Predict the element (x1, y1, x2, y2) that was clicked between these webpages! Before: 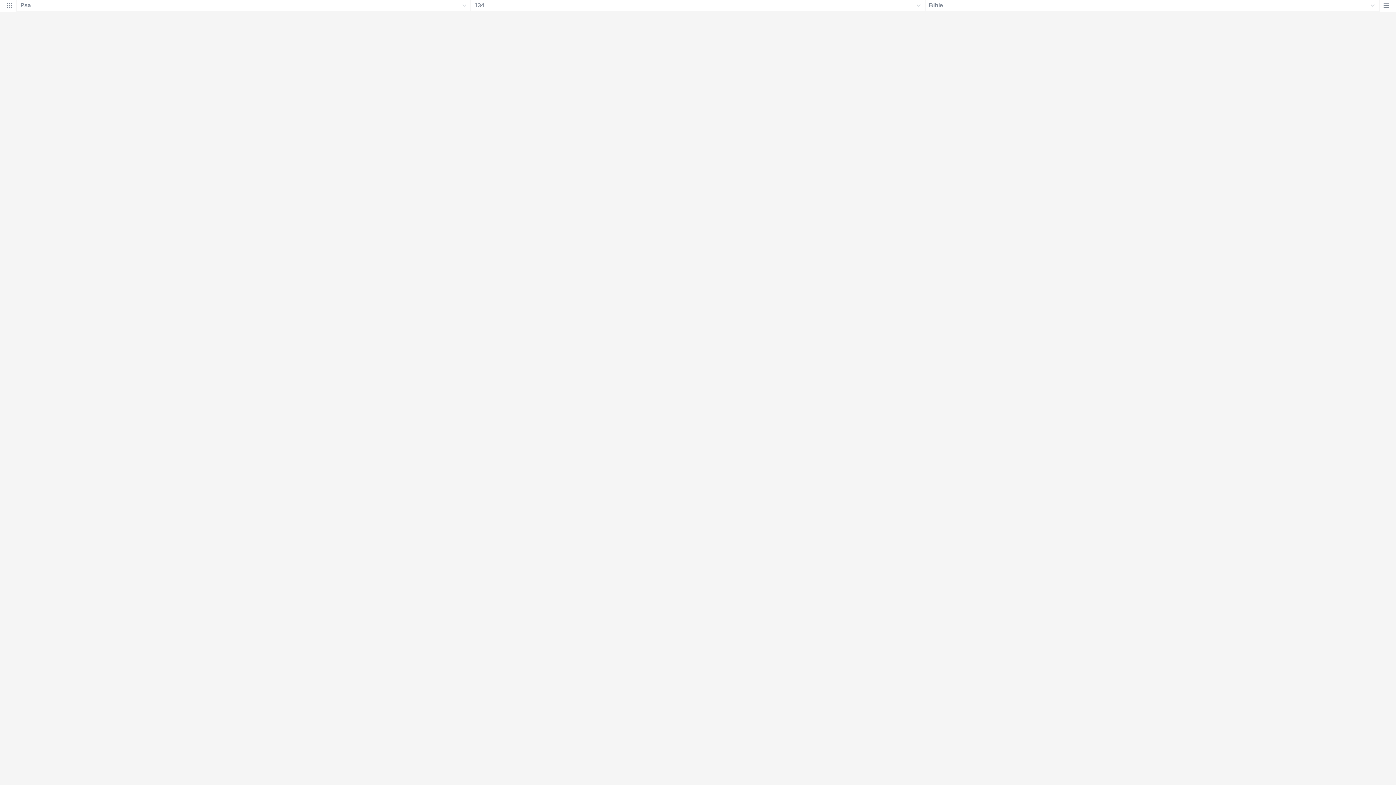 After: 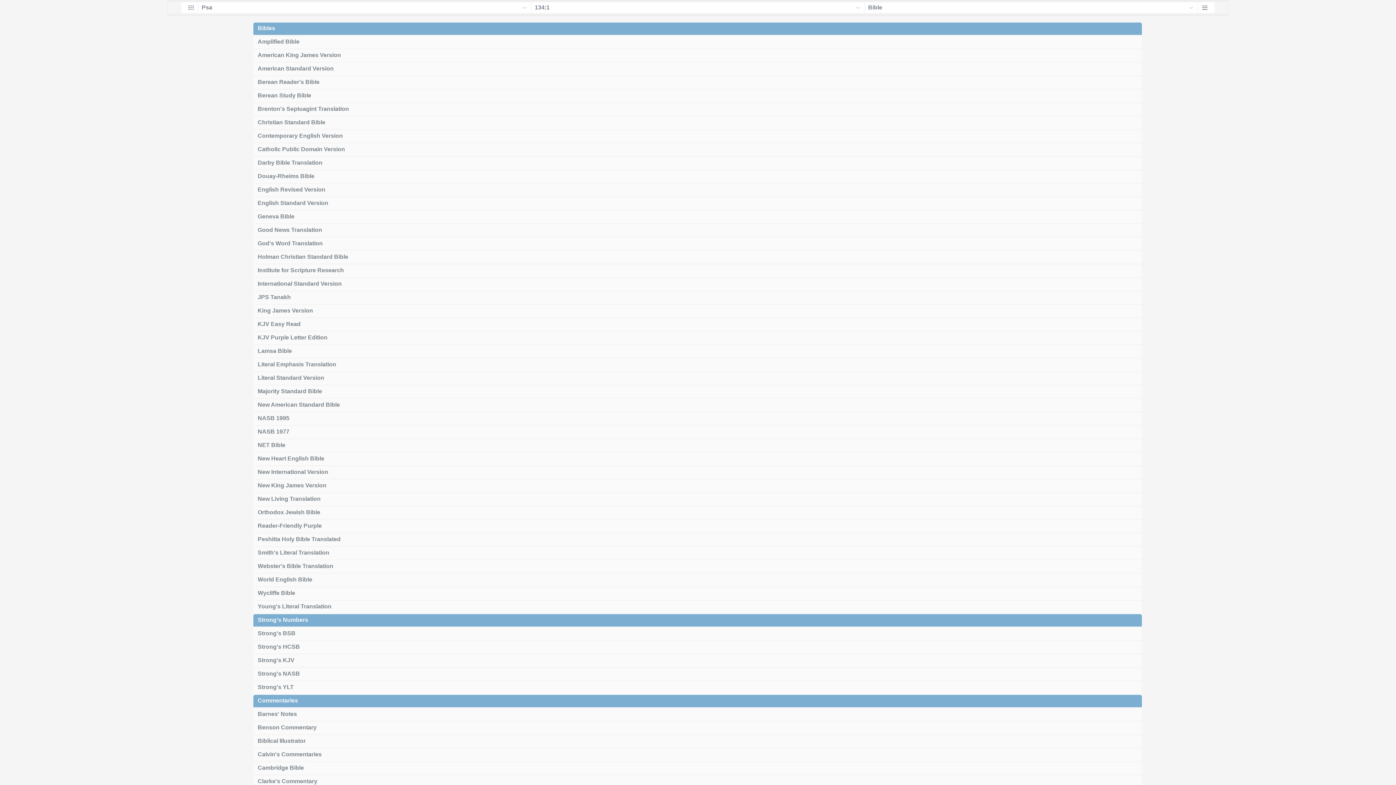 Action: bbox: (1380, 4, 1396, 12)